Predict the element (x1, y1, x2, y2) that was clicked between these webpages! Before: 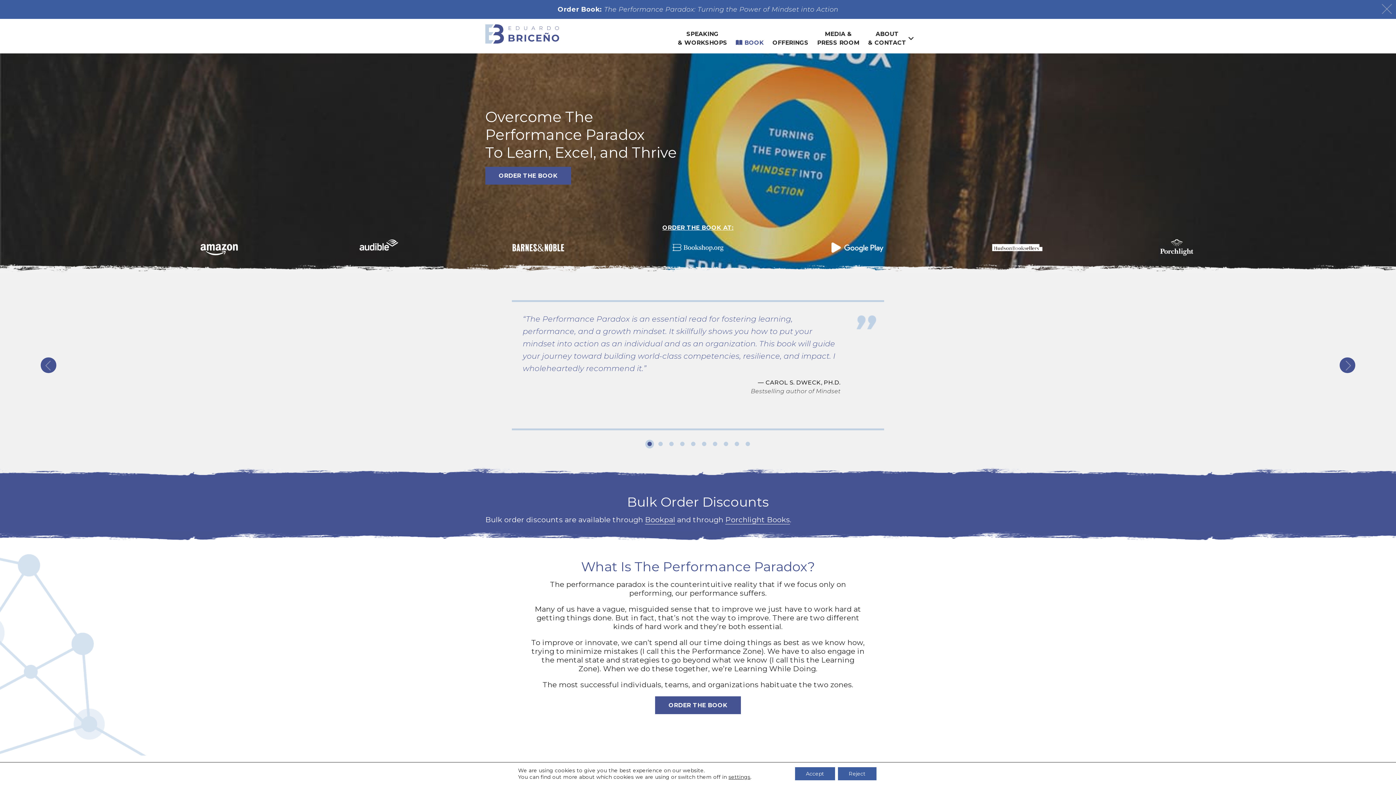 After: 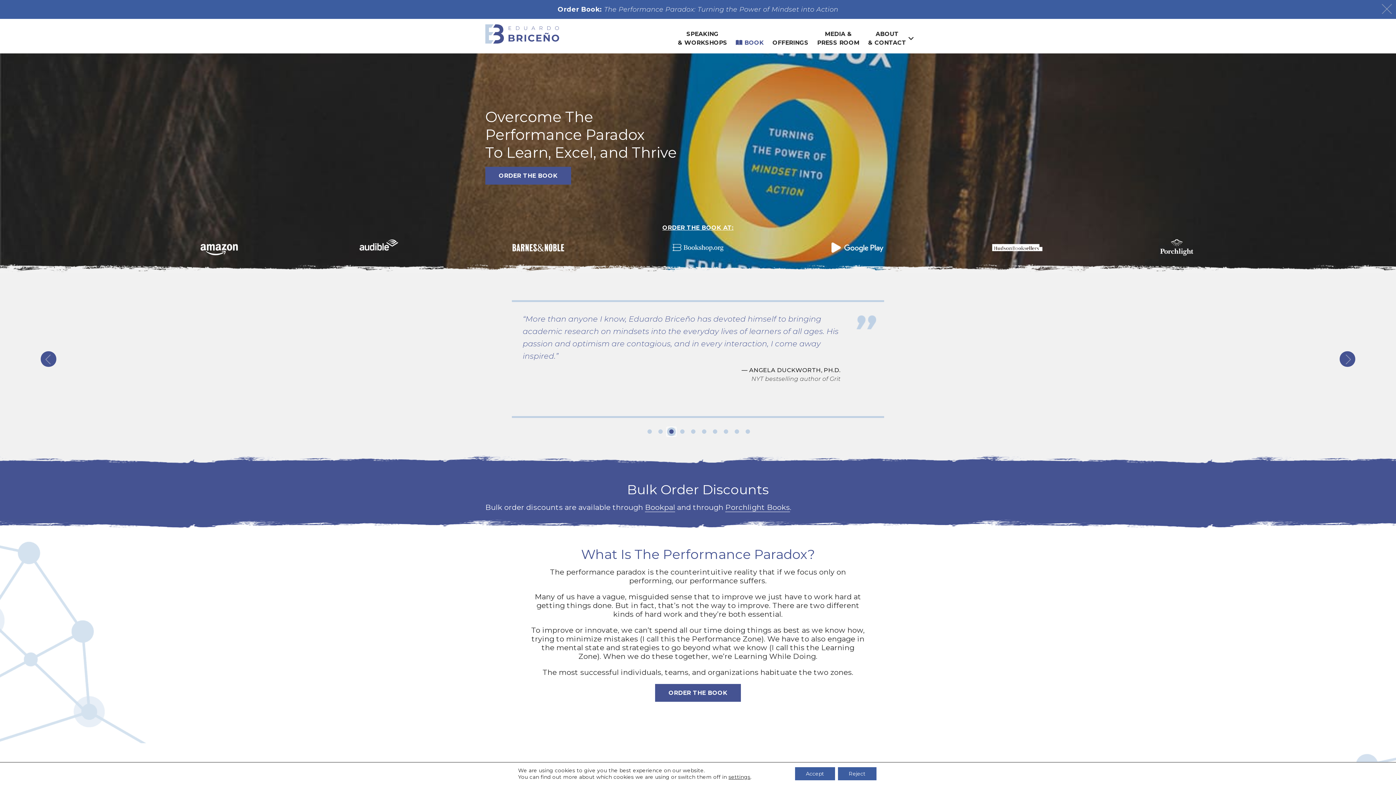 Action: bbox: (667, 440, 676, 448) label: 3 of 10